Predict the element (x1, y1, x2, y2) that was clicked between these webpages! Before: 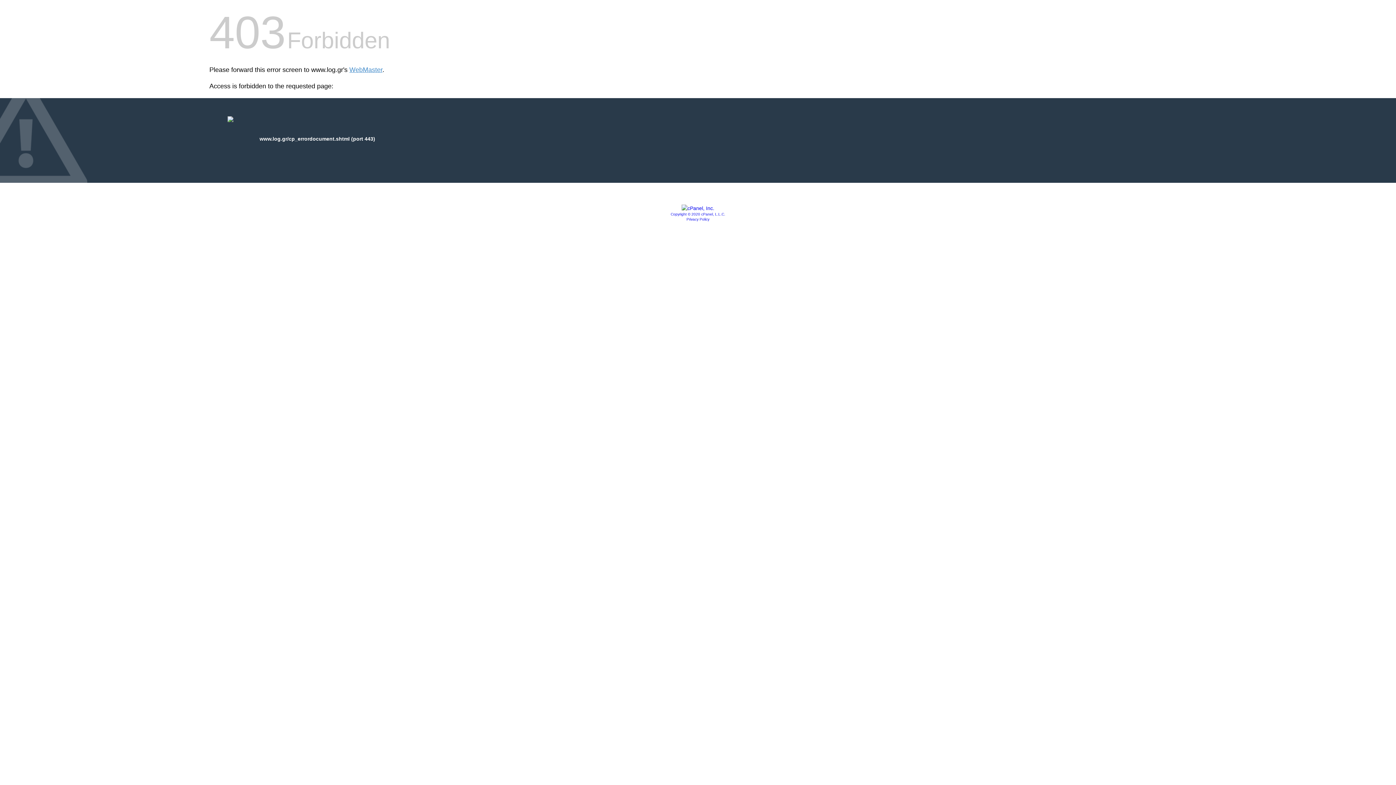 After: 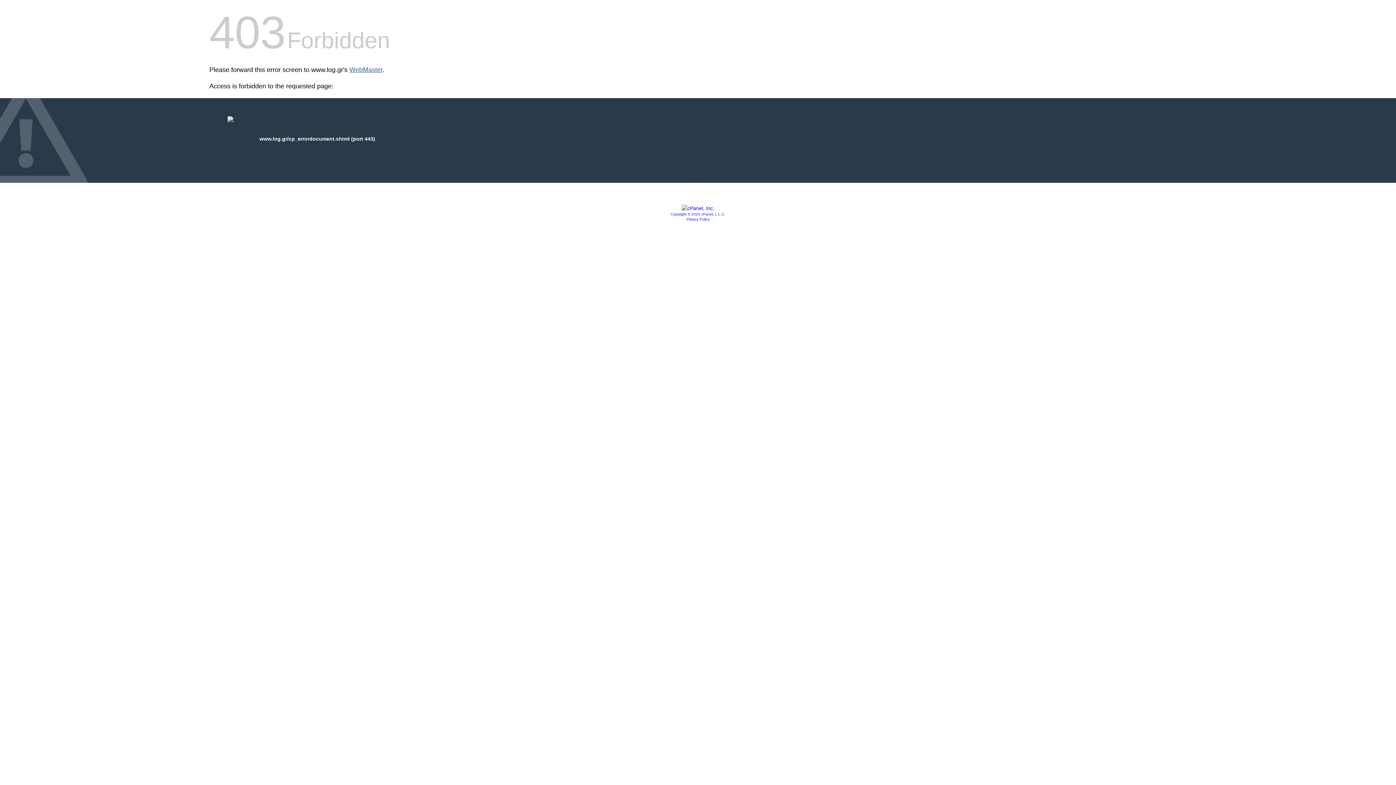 Action: bbox: (349, 66, 382, 73) label: WebMaster